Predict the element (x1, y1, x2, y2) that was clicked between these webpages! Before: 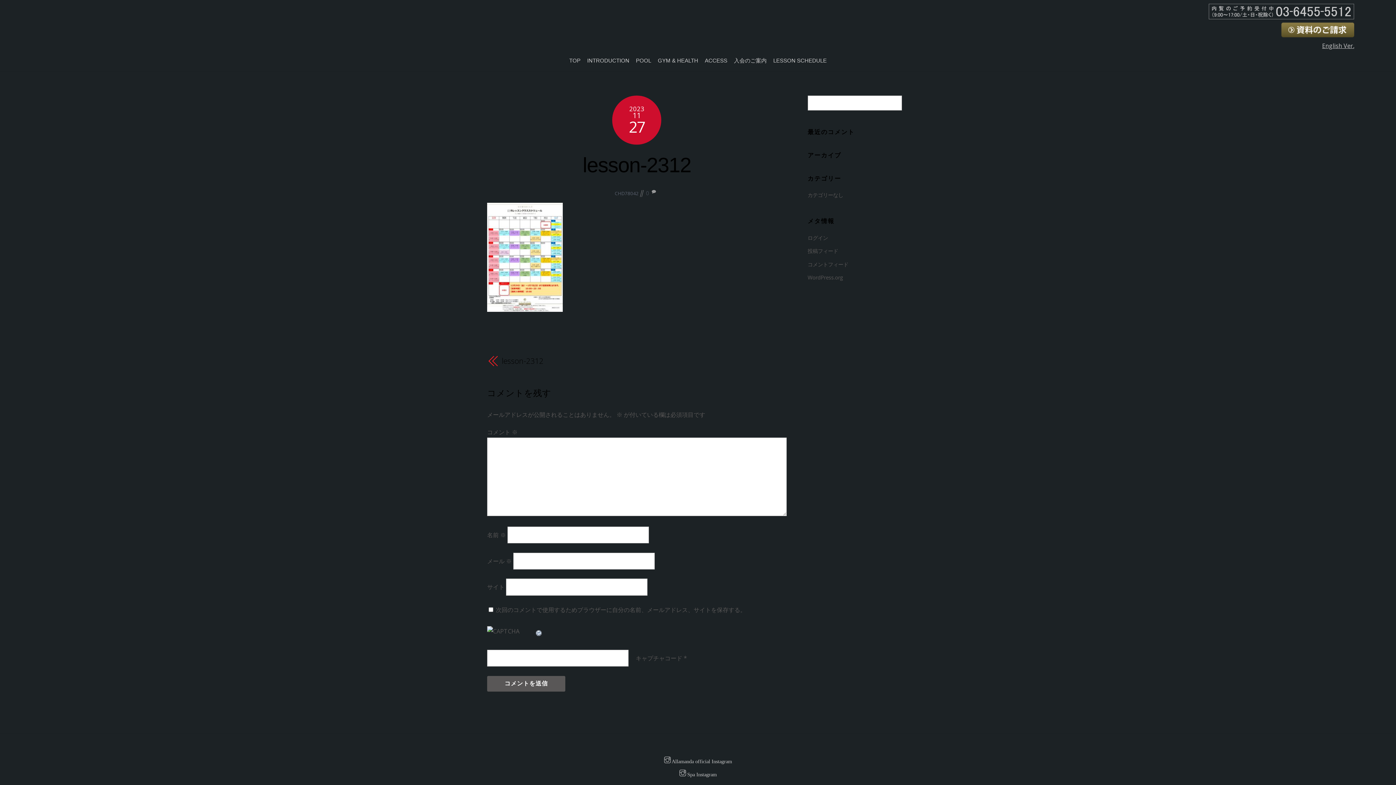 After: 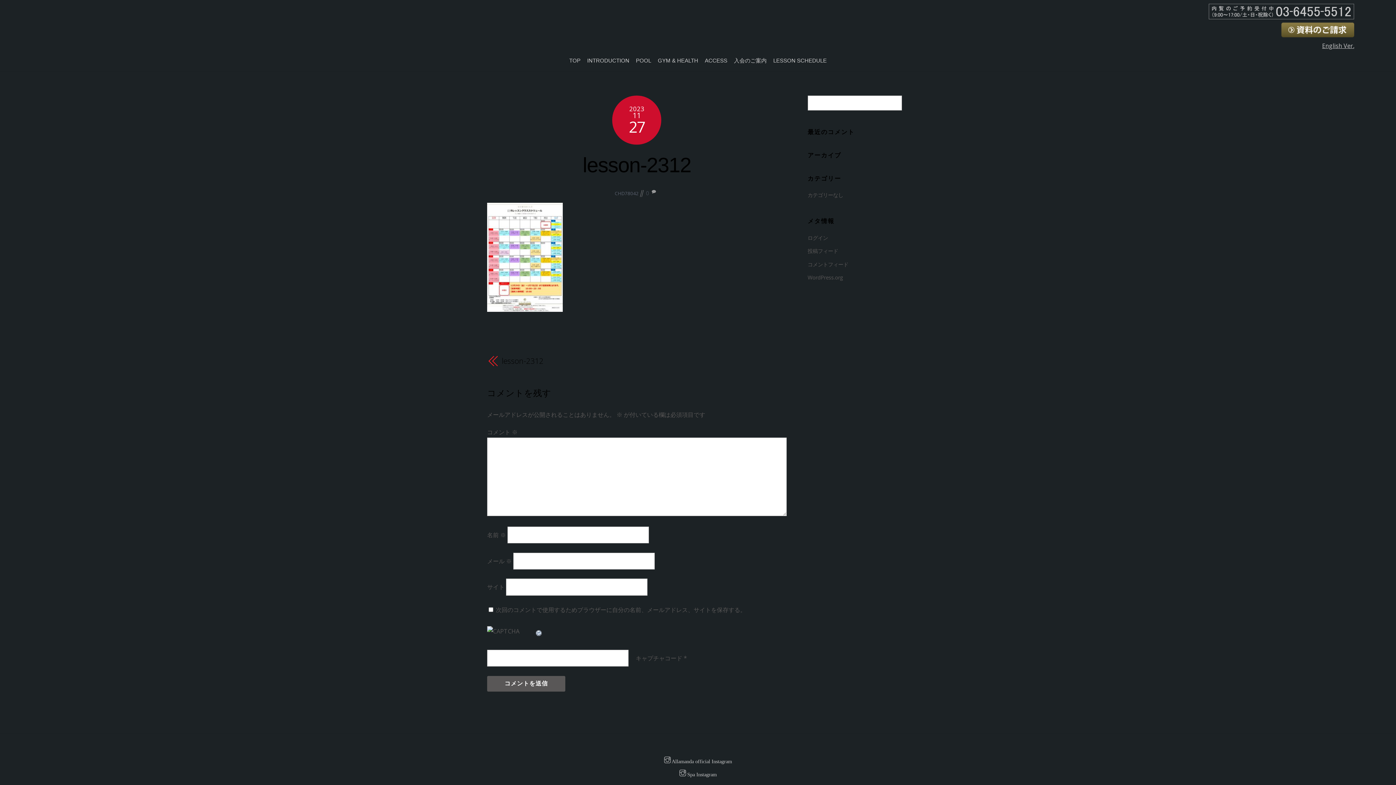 Action: label: lesson-2312 bbox: (582, 153, 691, 176)